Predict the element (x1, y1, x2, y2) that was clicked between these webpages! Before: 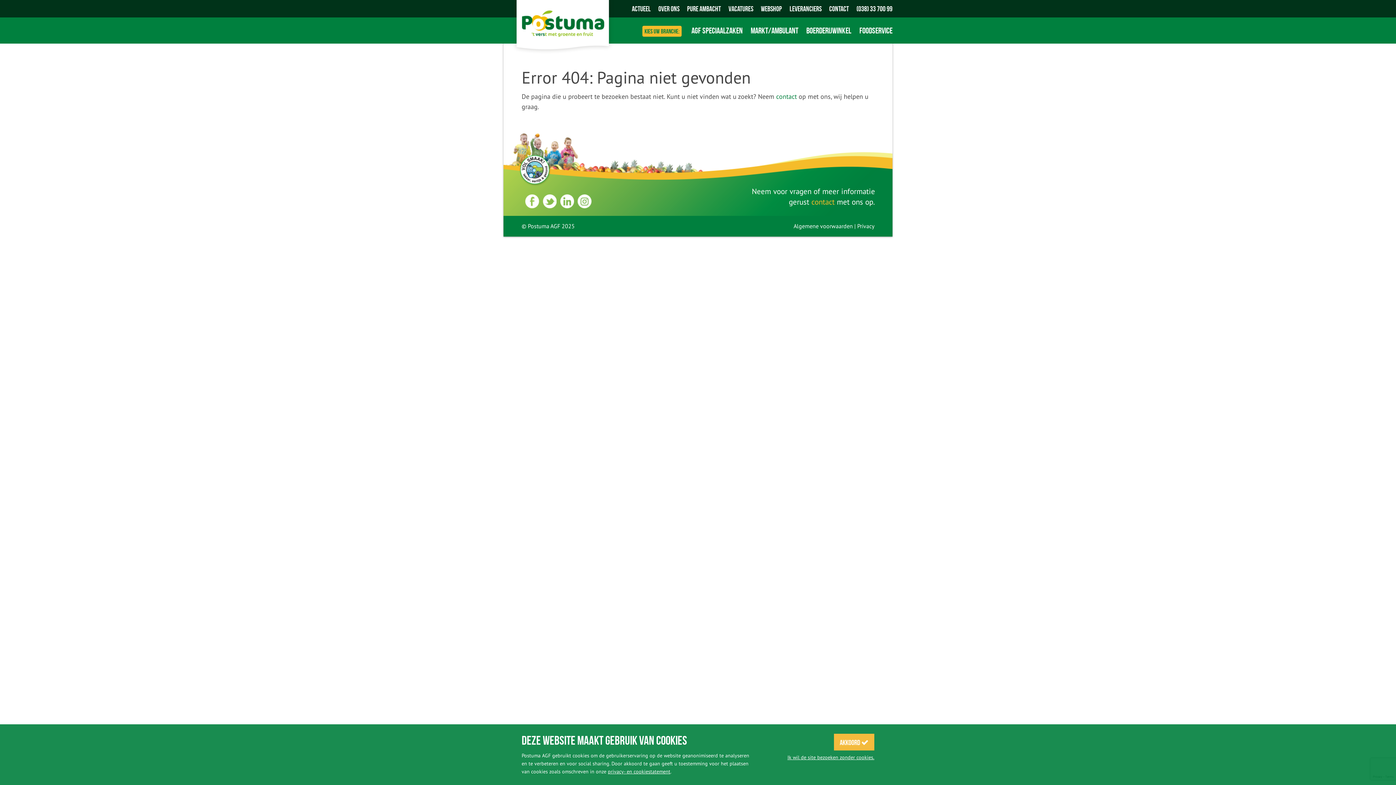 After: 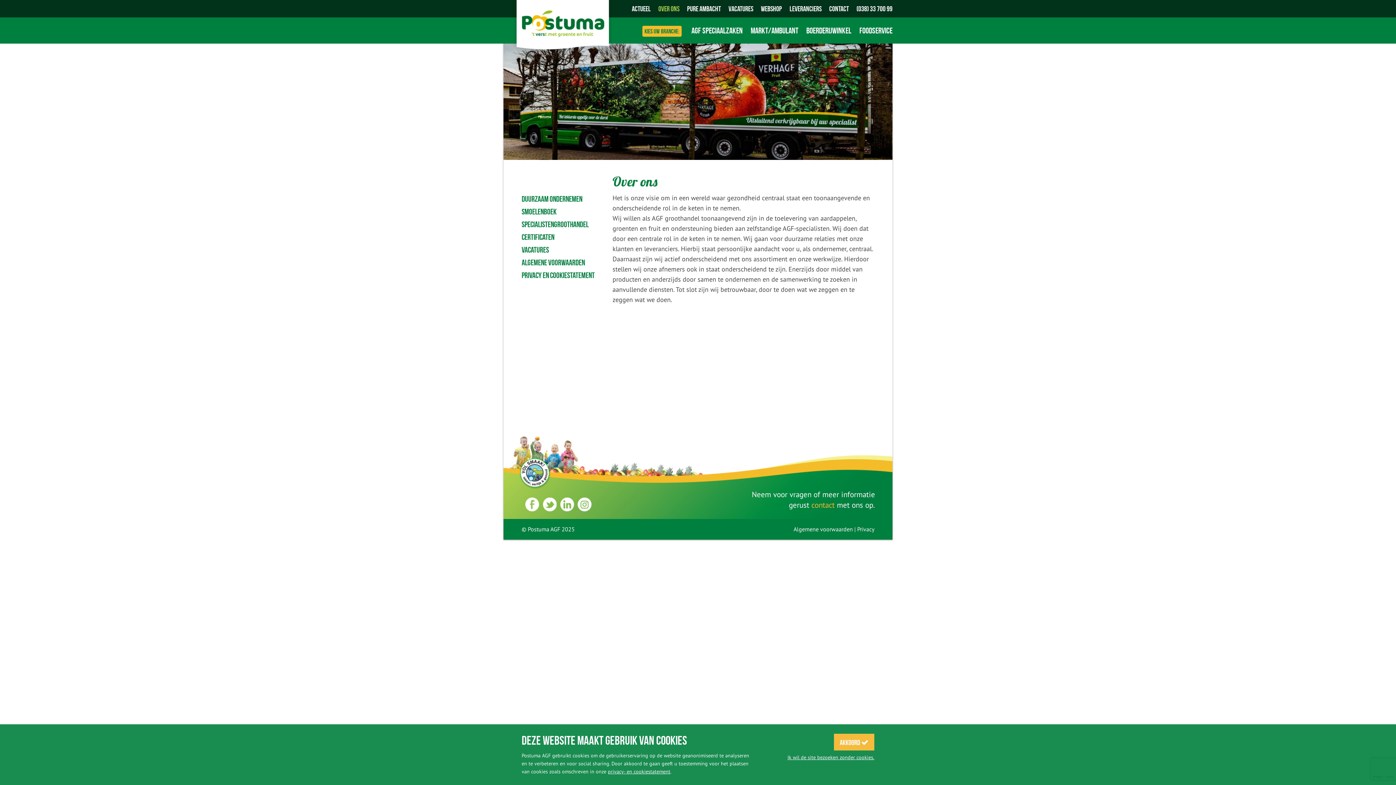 Action: label: OVER ONS bbox: (658, 4, 679, 12)